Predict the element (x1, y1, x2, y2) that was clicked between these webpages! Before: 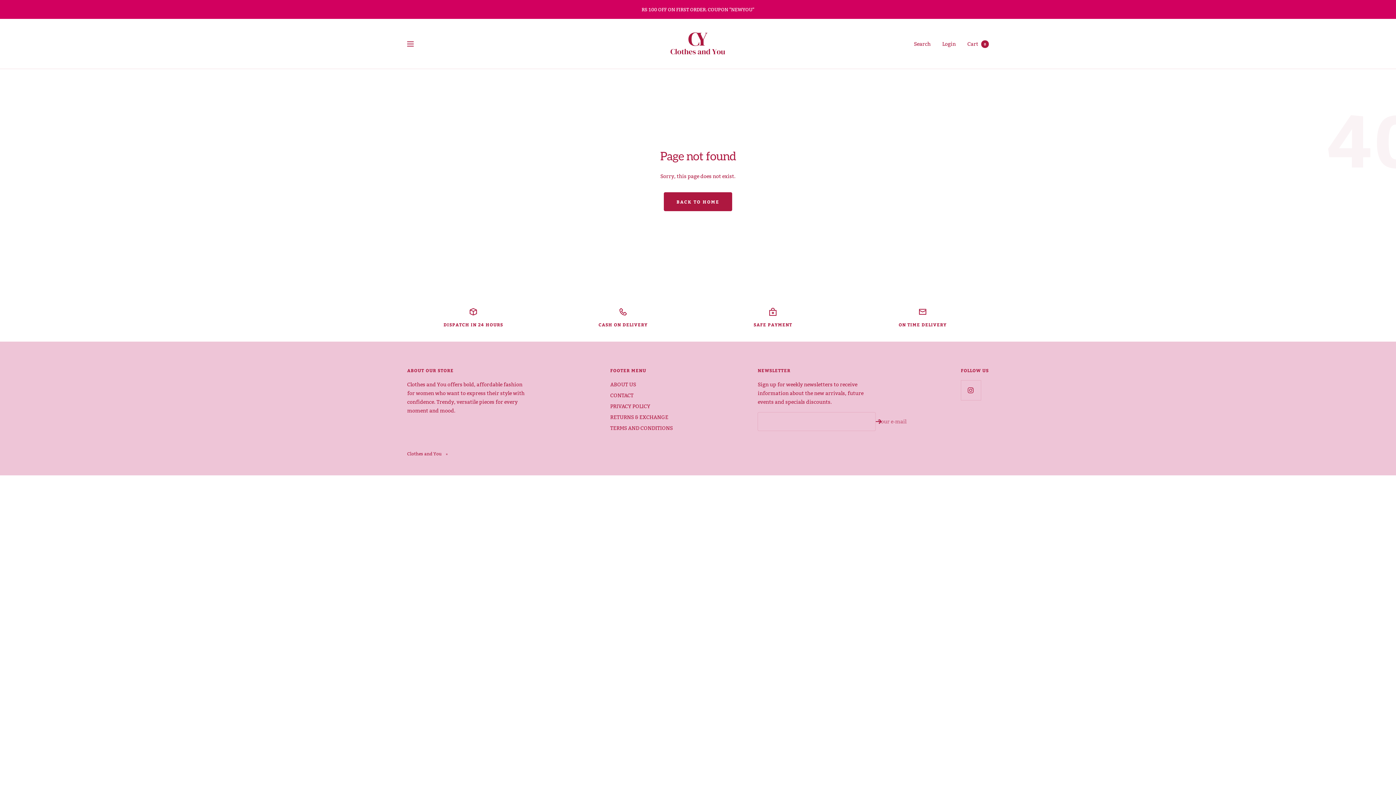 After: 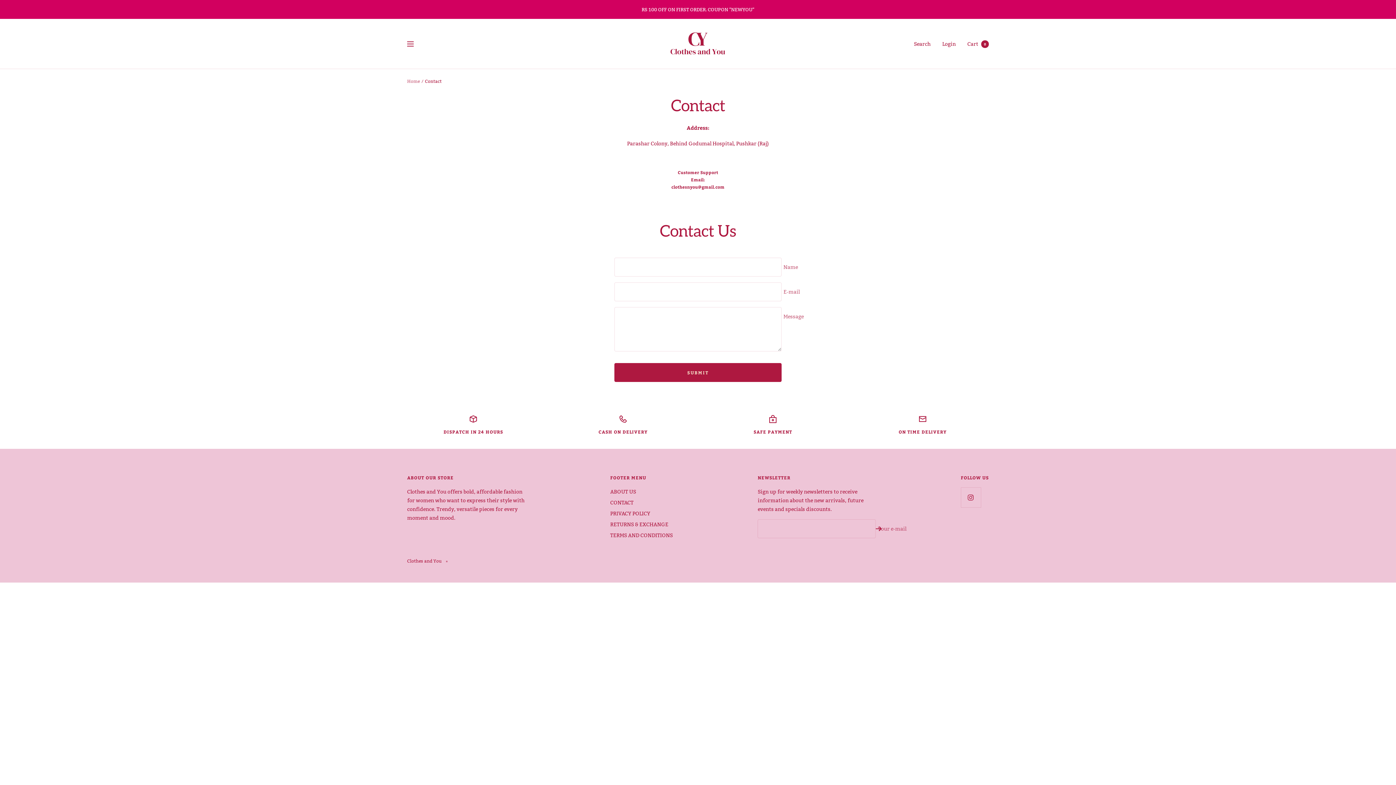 Action: label: CONTACT bbox: (610, 391, 633, 400)